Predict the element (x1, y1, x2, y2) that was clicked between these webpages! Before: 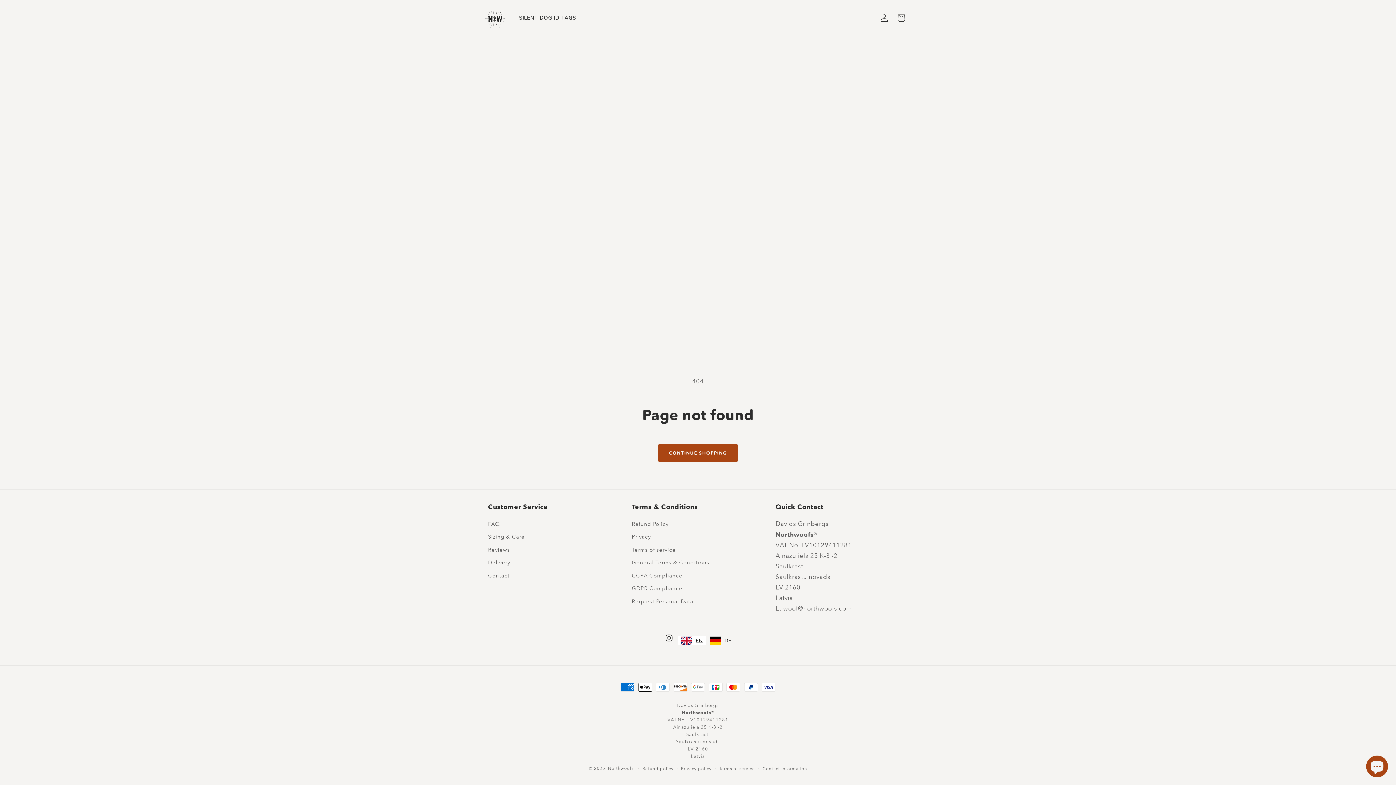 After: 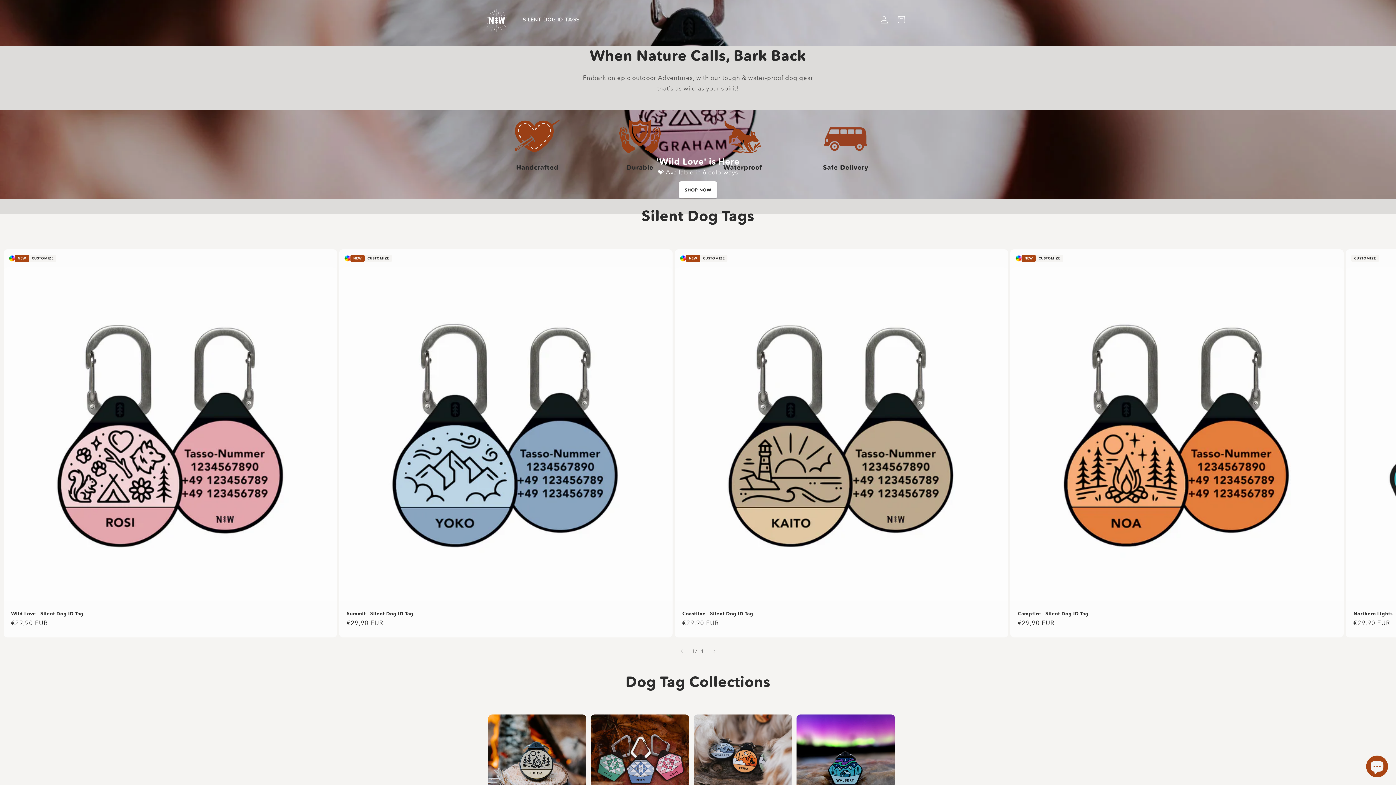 Action: bbox: (485, 7, 507, 28)